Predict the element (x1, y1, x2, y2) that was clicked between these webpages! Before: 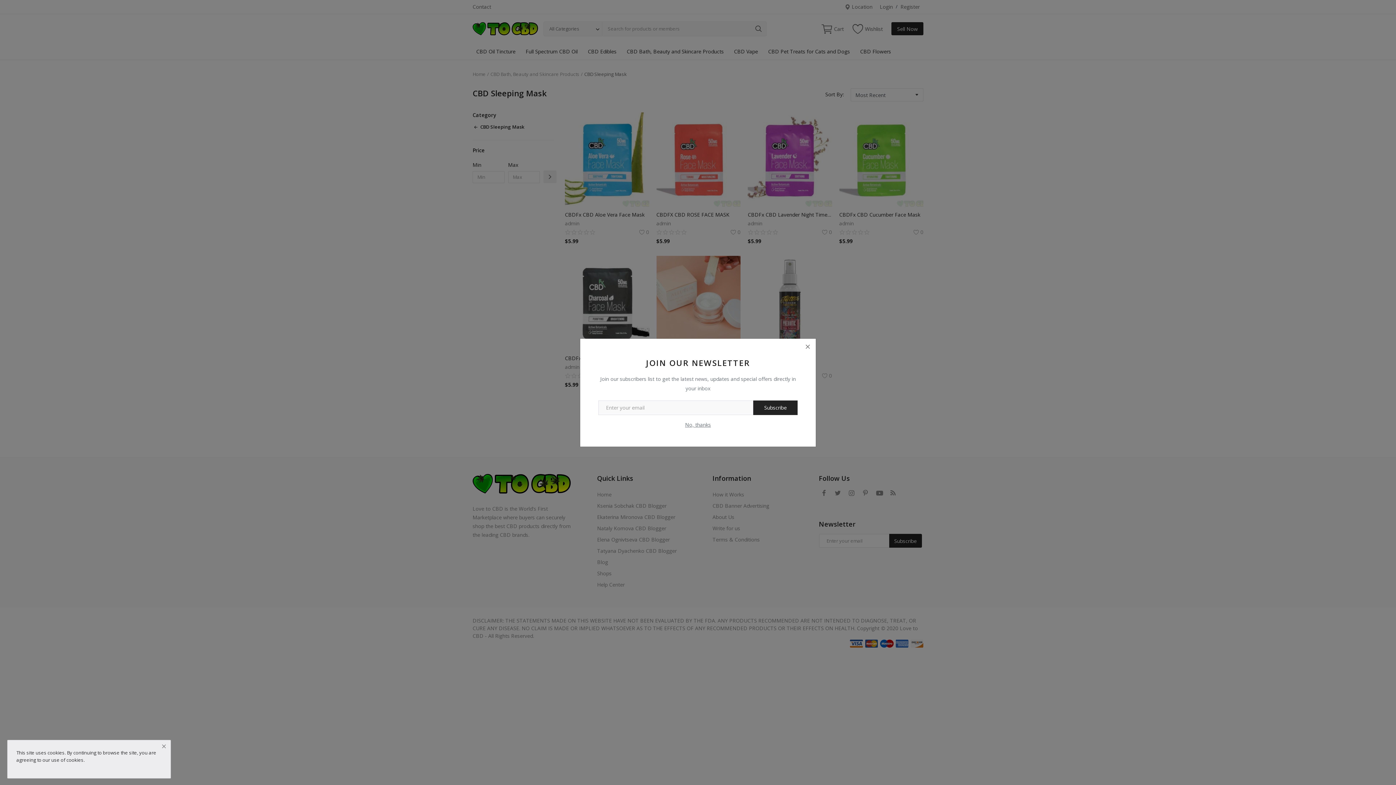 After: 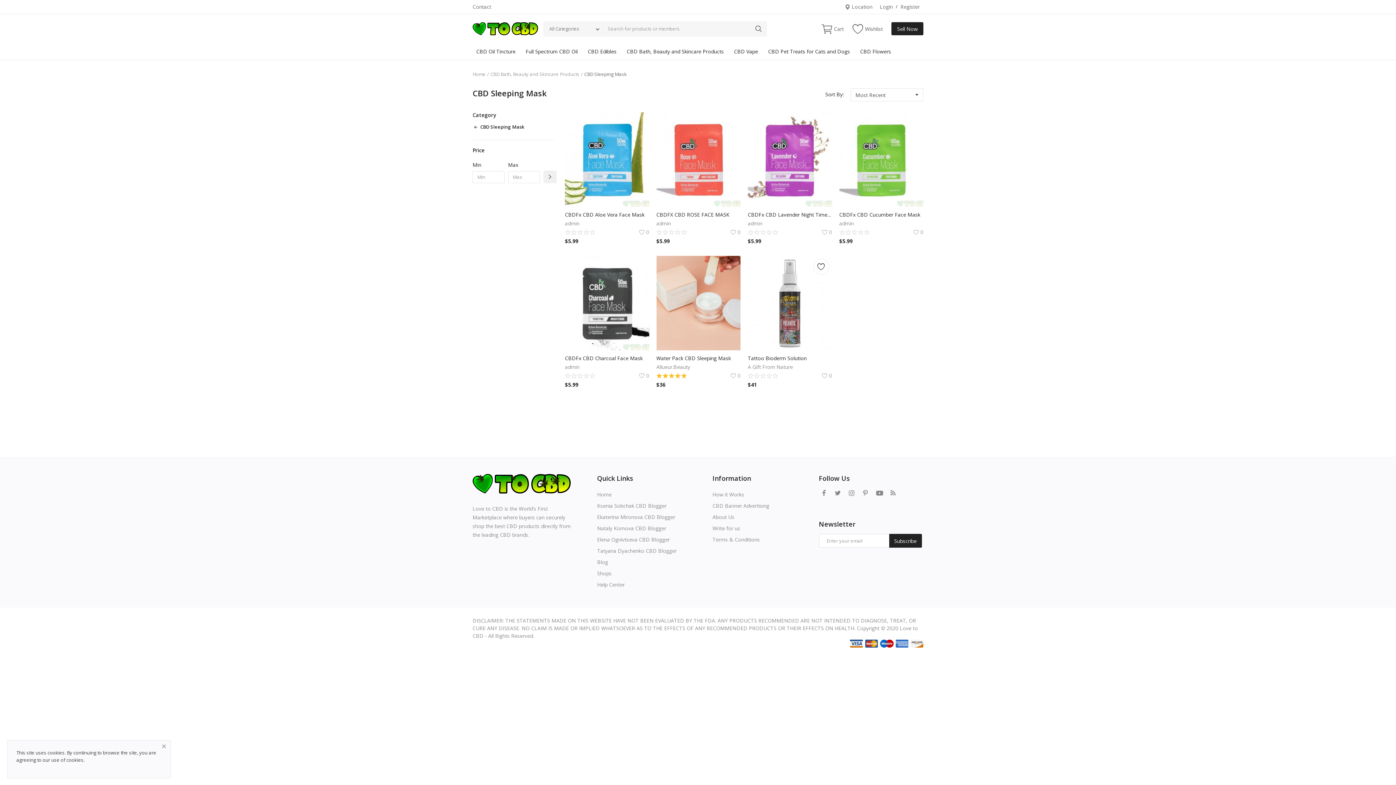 Action: bbox: (801, 340, 814, 352)